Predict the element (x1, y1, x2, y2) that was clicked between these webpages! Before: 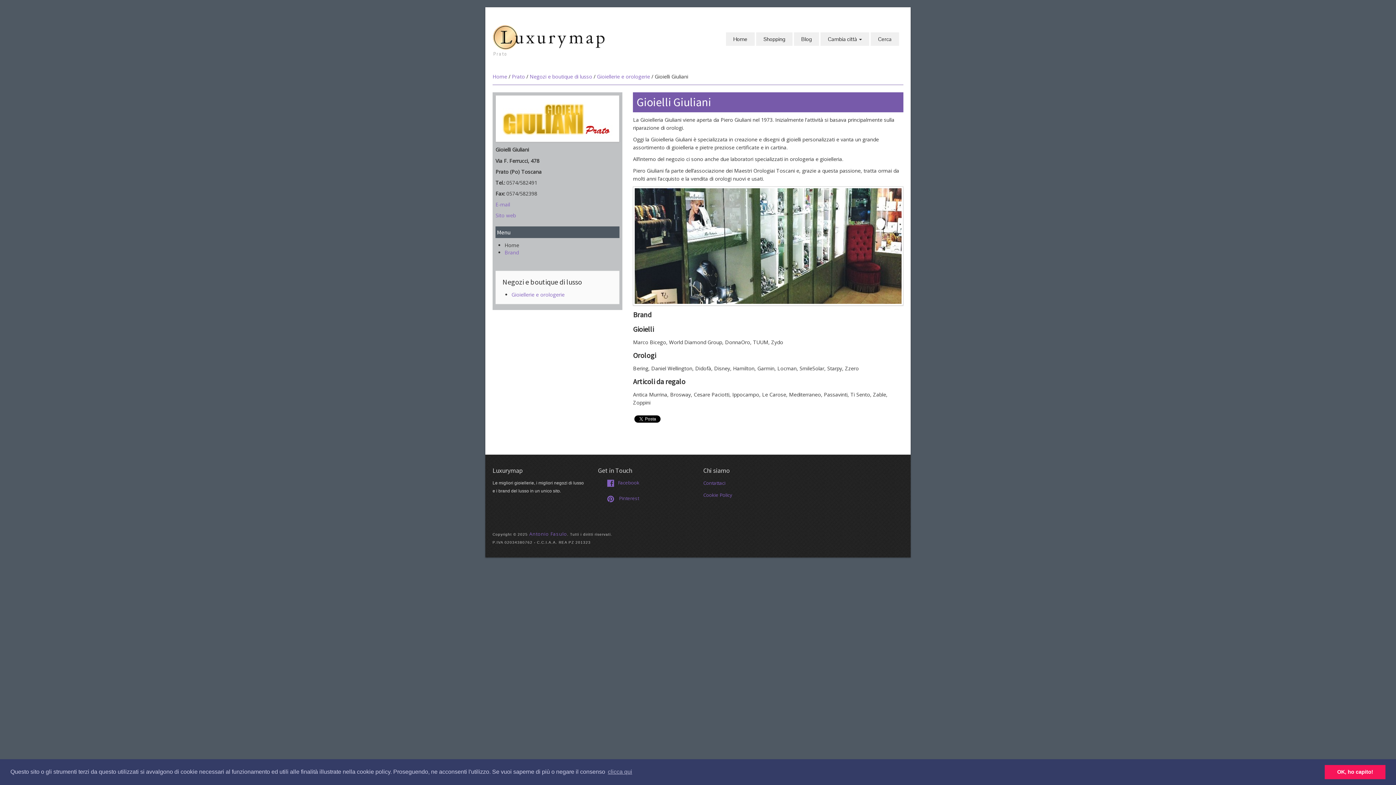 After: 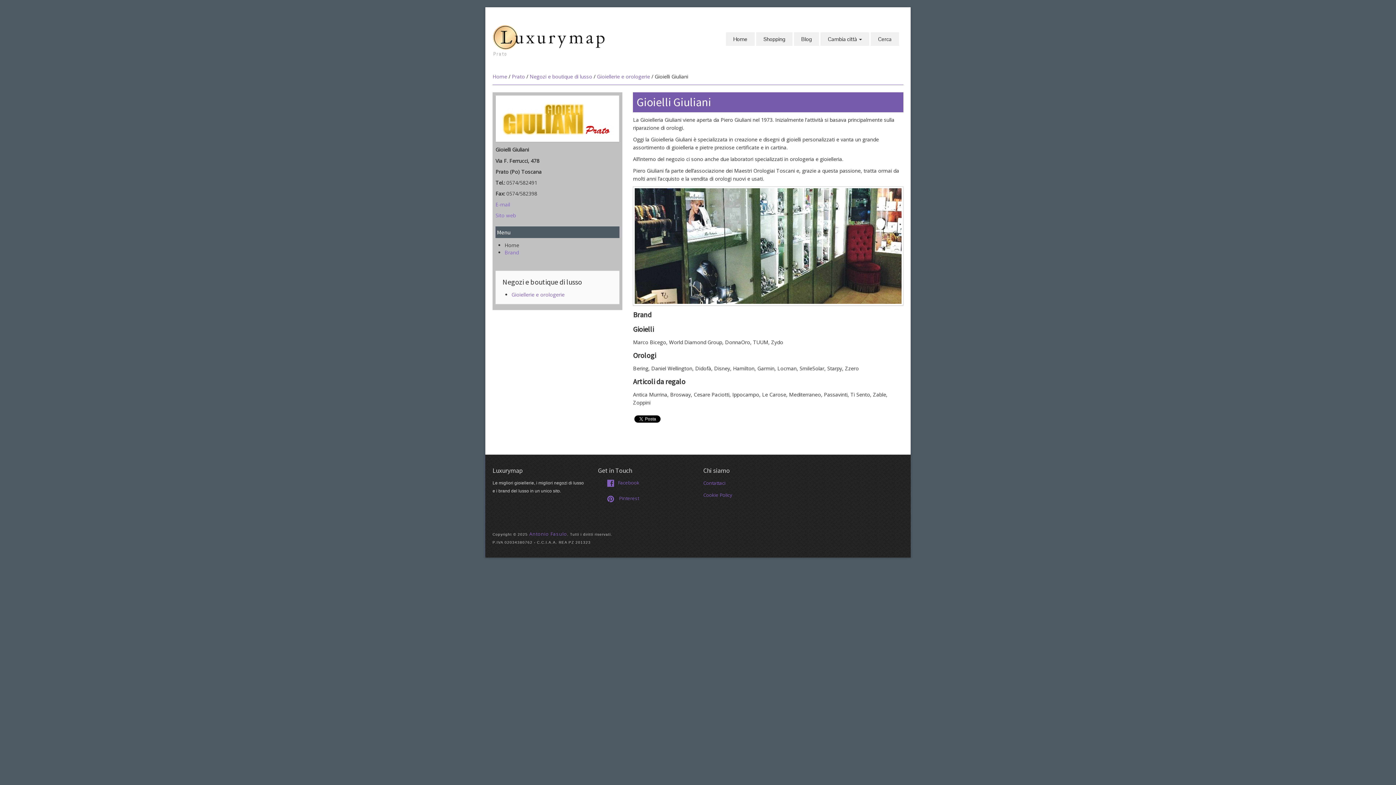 Action: bbox: (1325, 765, 1385, 779) label: dismiss cookie message